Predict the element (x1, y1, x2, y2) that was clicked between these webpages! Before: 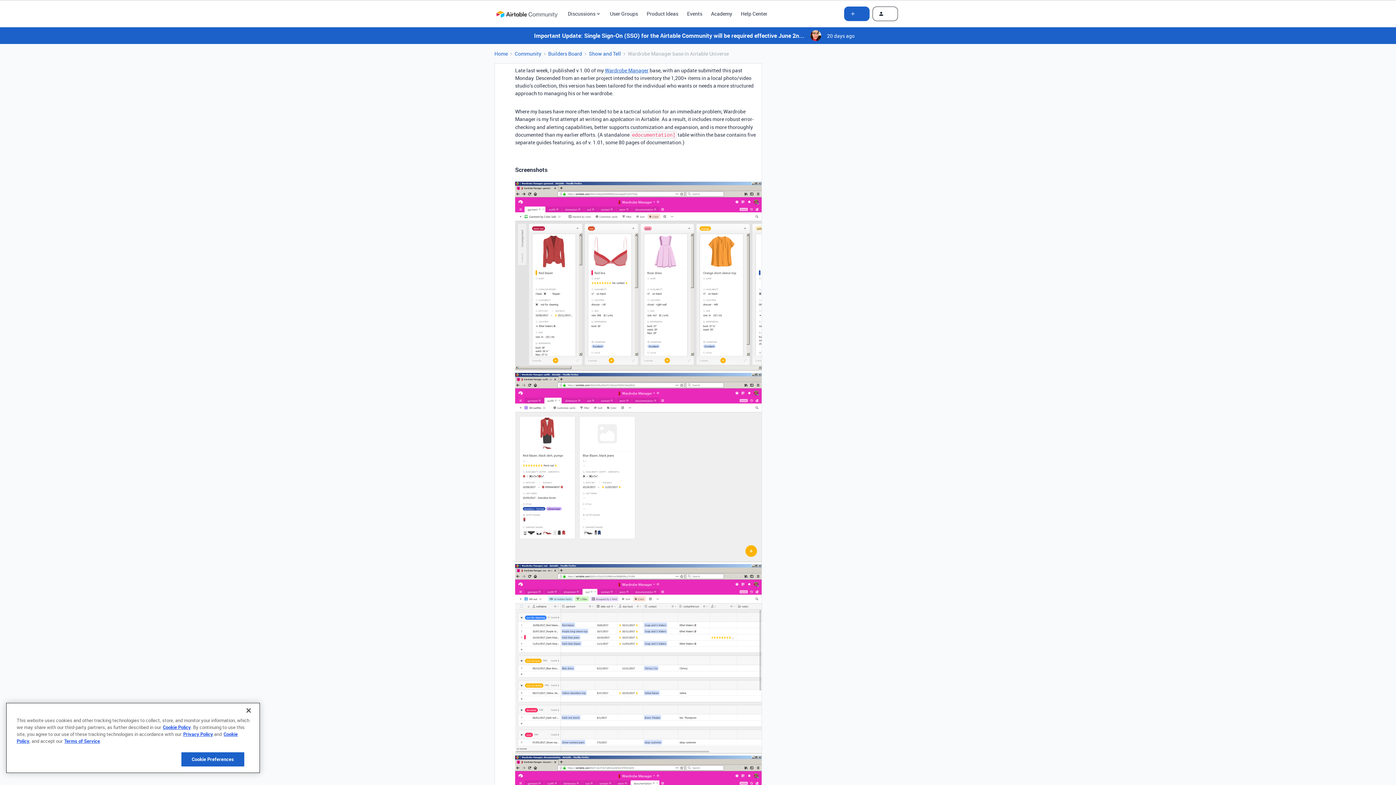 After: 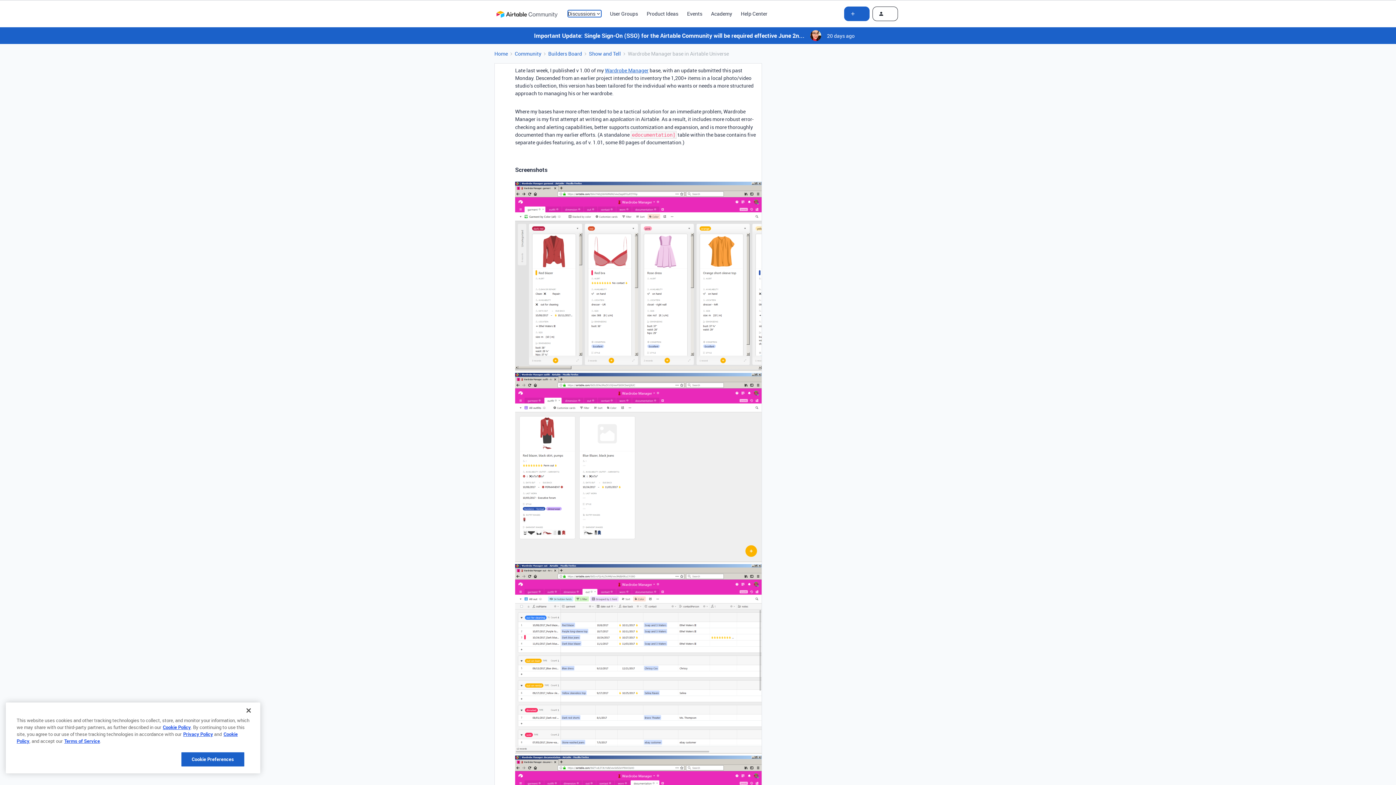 Action: bbox: (567, 10, 601, 17) label: Discussions